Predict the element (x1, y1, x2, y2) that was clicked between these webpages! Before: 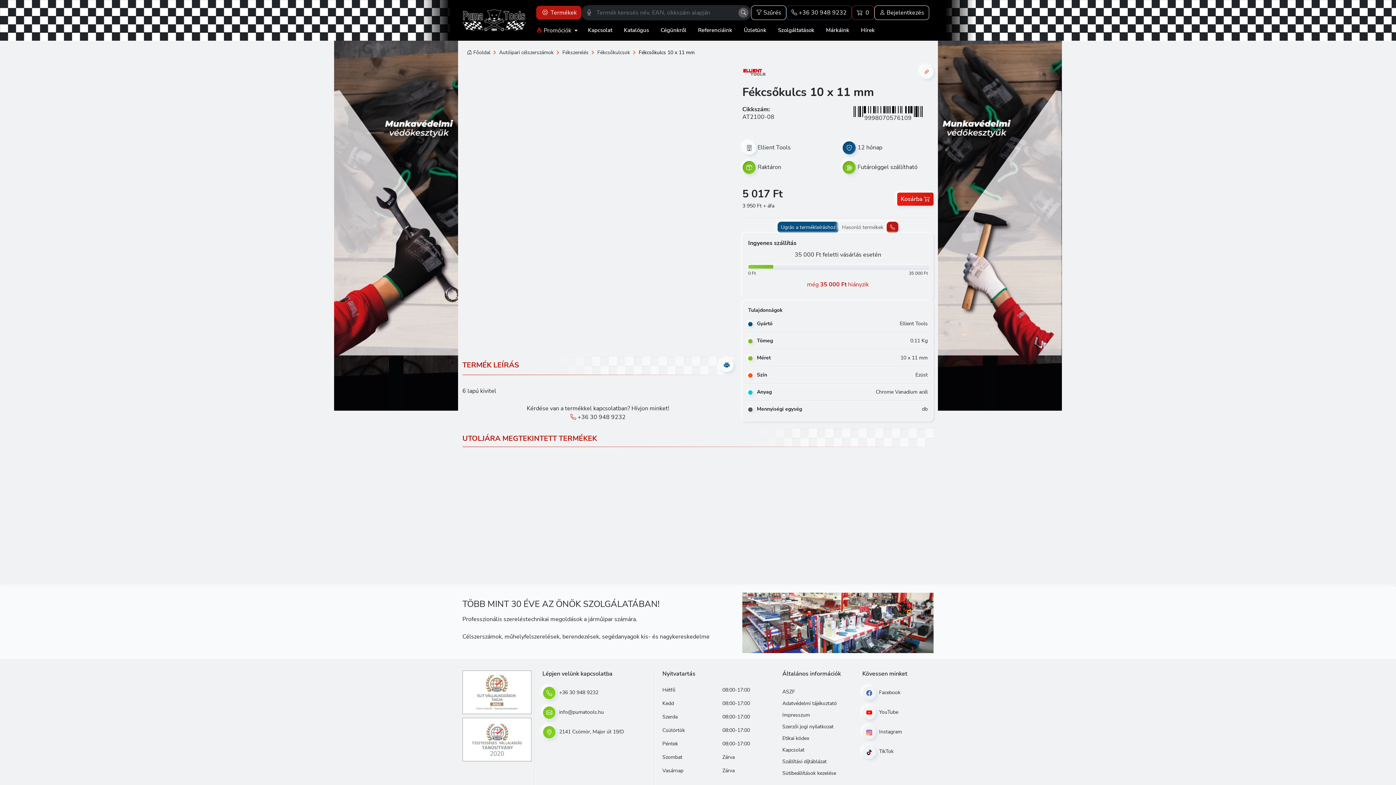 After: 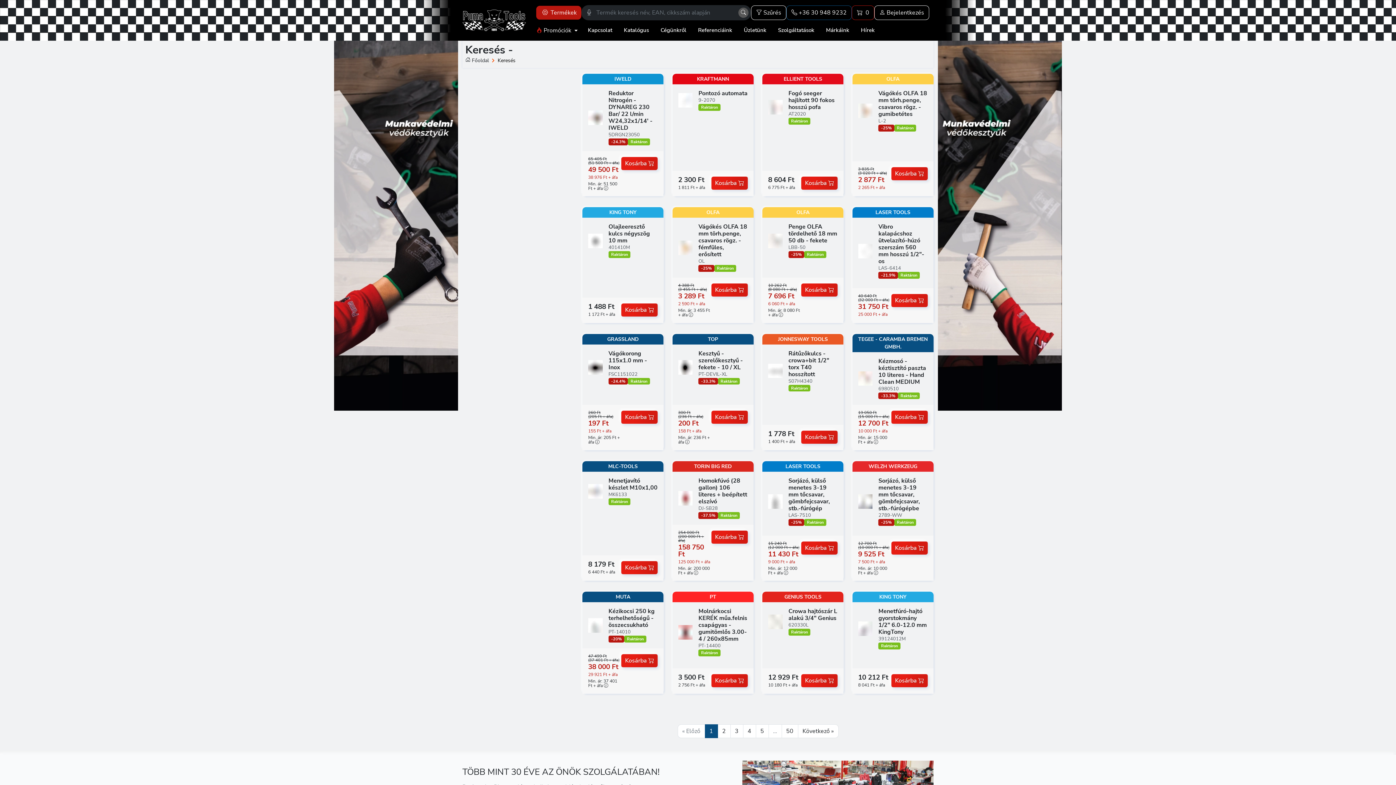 Action: label: Keresés bbox: (738, 7, 748, 17)